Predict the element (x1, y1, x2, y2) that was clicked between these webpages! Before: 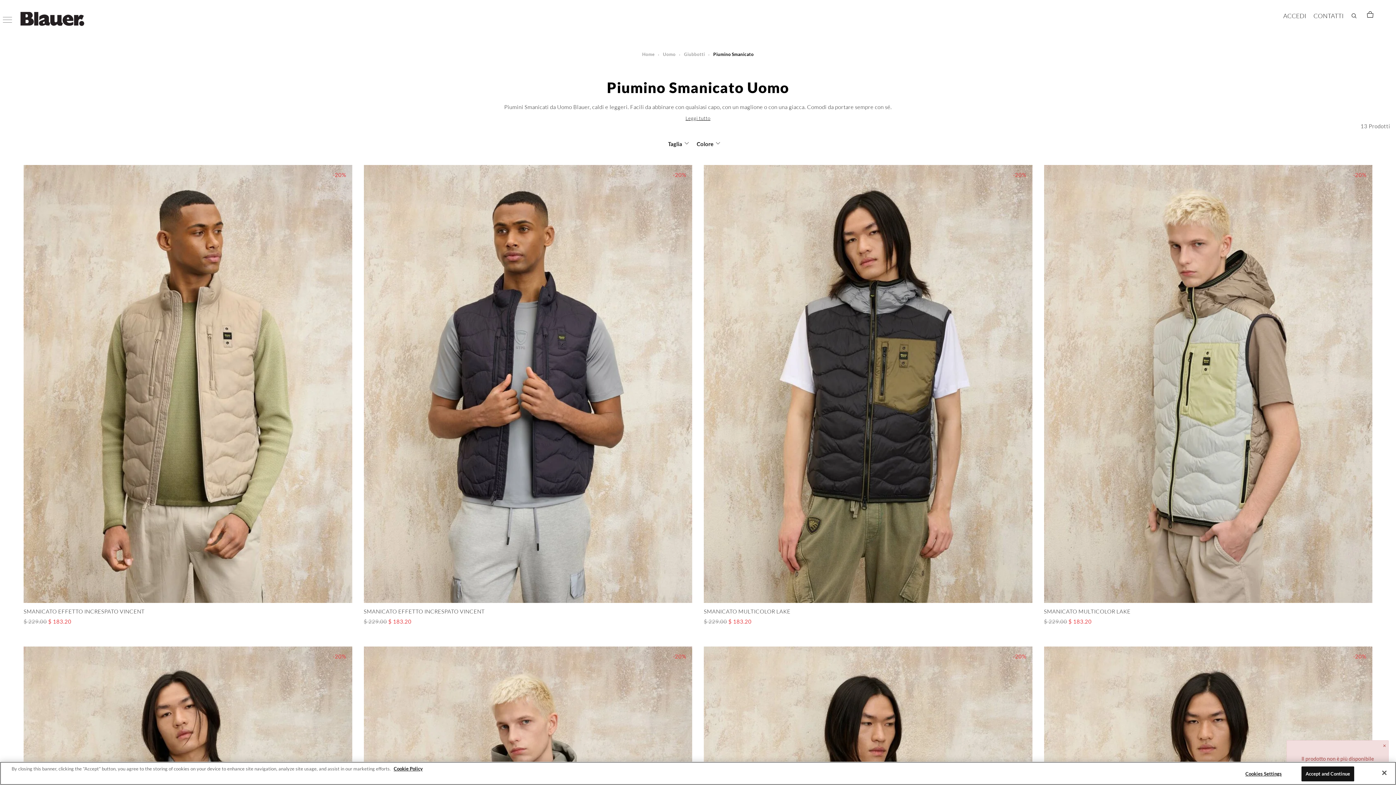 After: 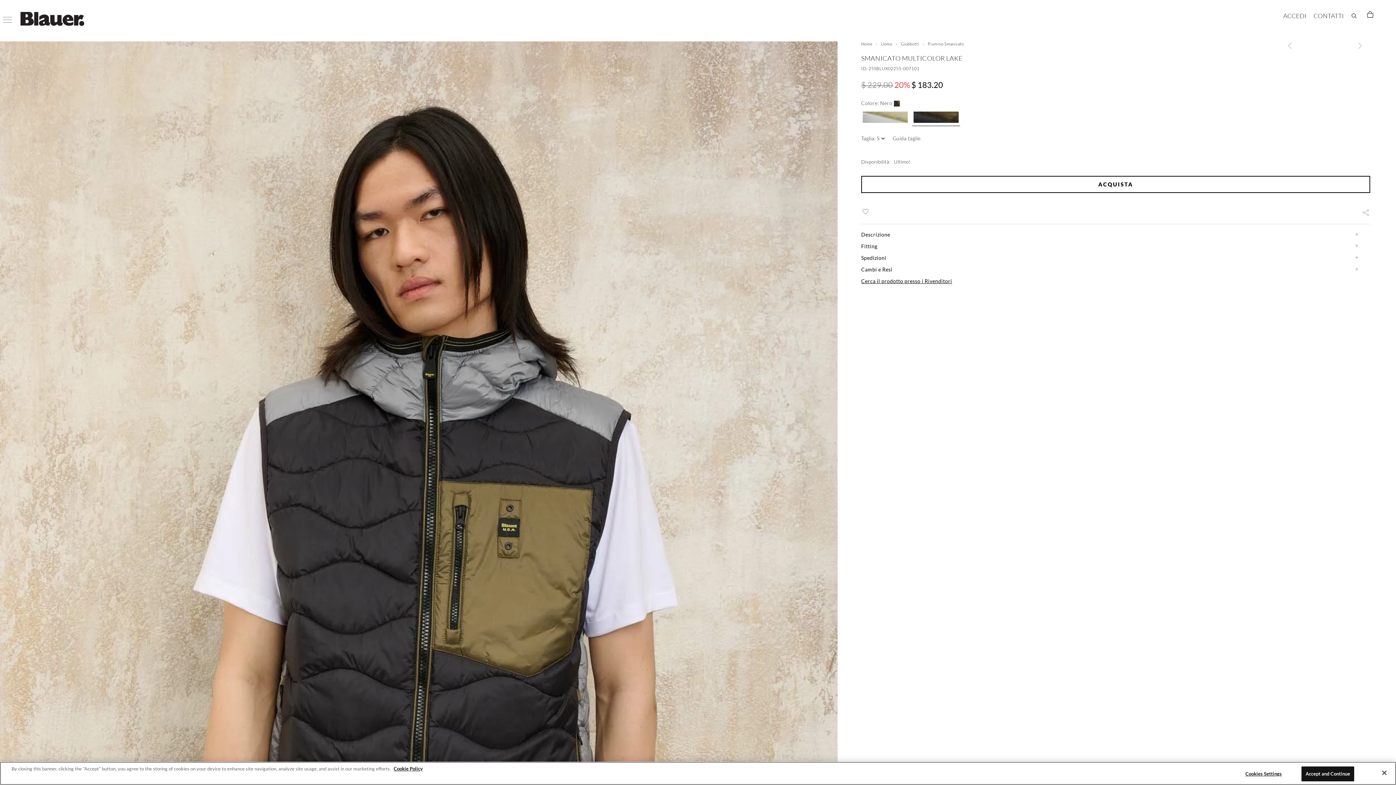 Action: bbox: (704, 164, 1032, 604)